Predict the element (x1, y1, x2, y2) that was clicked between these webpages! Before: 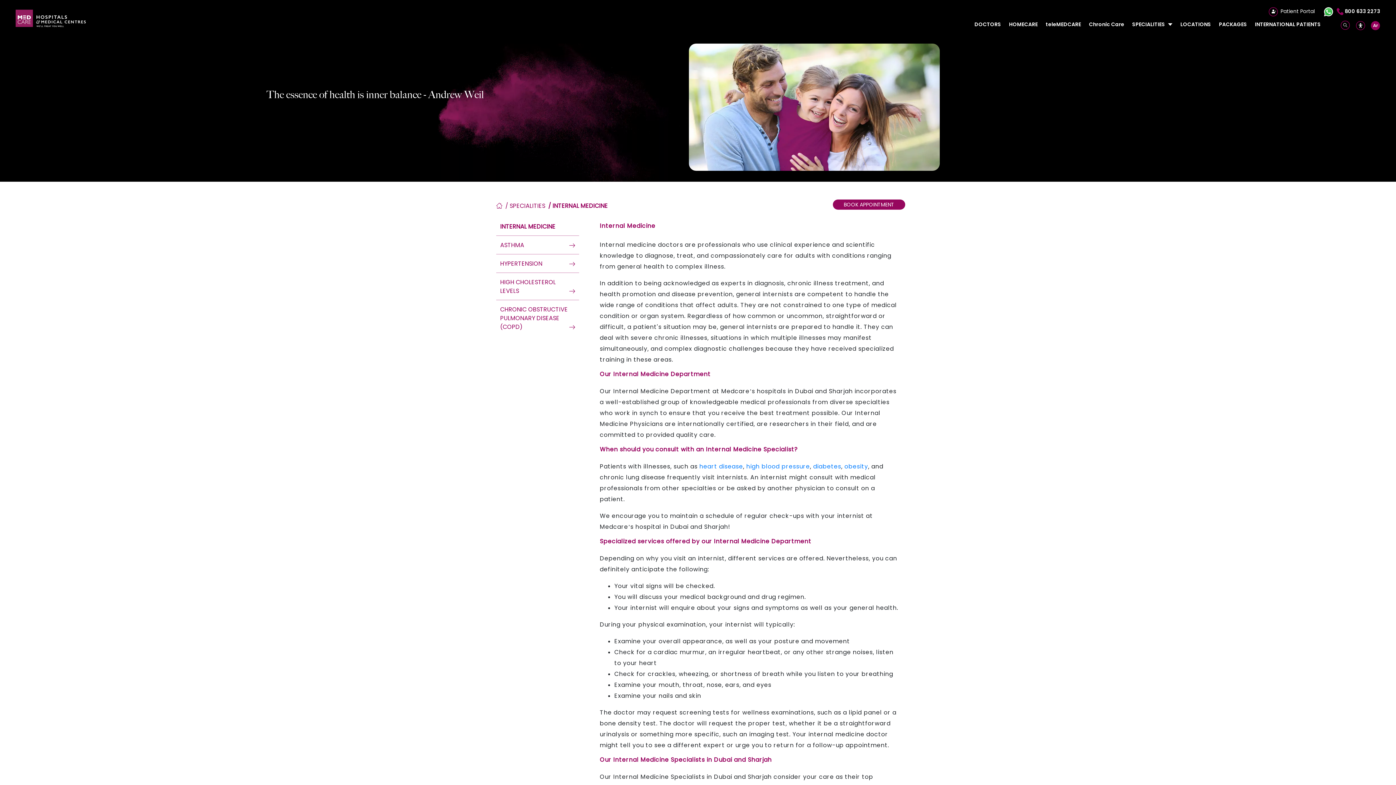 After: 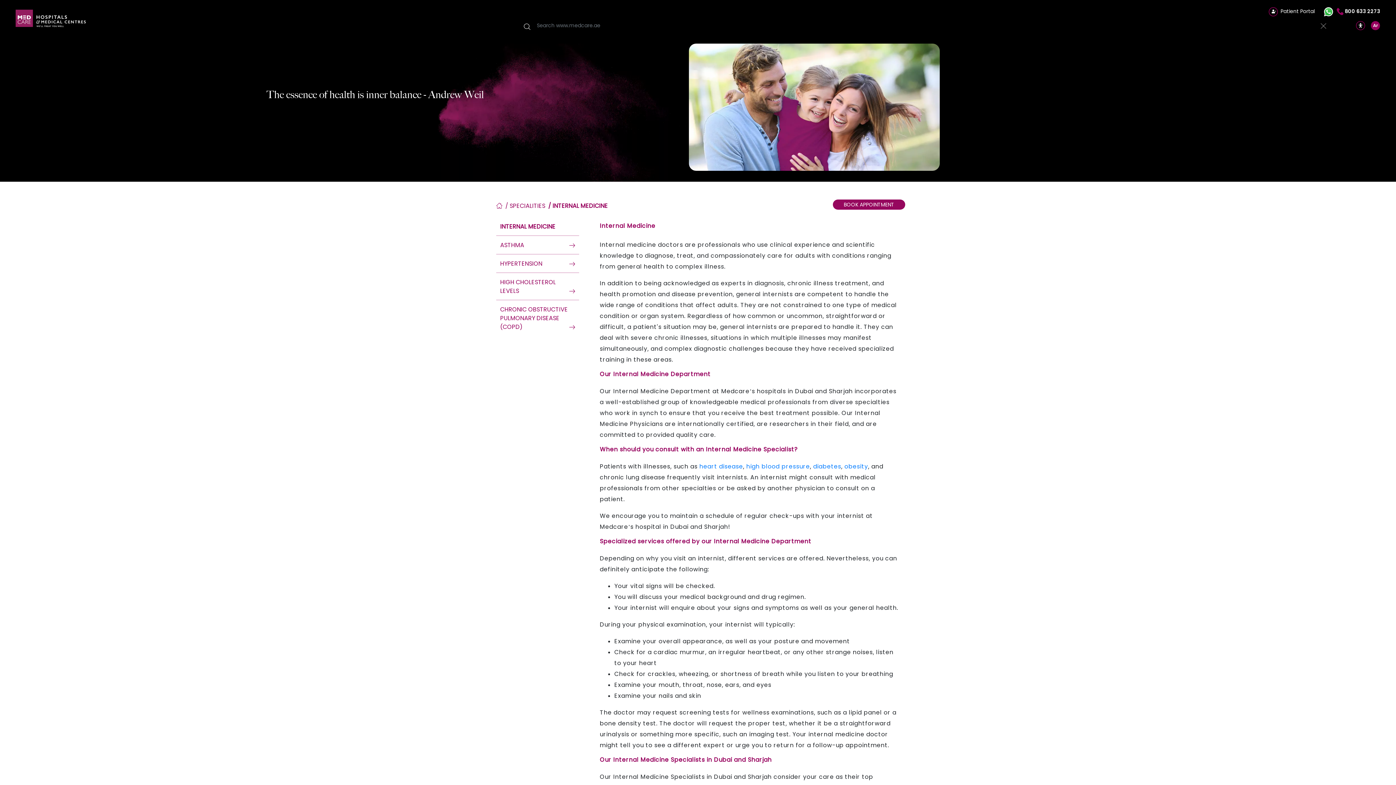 Action: bbox: (1328, 18, 1359, 34)